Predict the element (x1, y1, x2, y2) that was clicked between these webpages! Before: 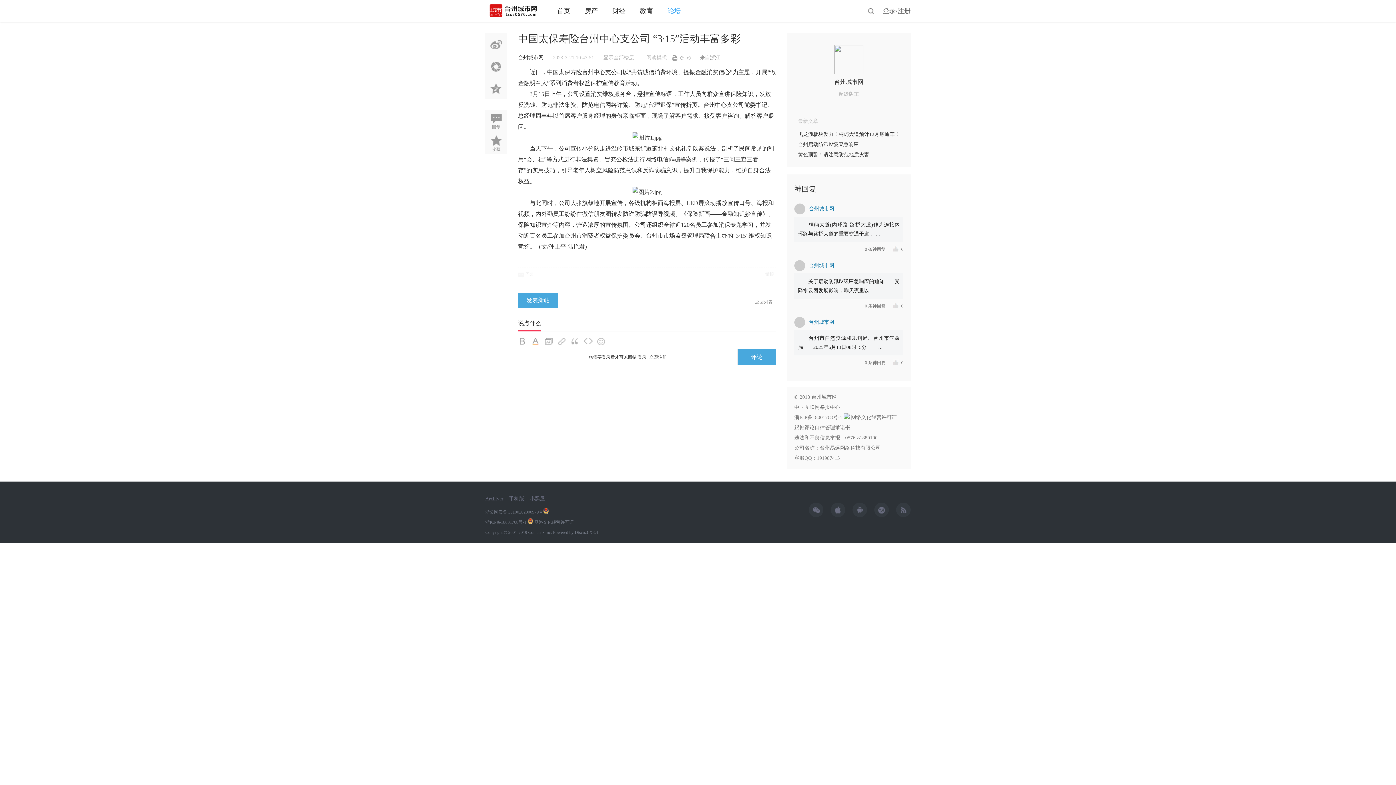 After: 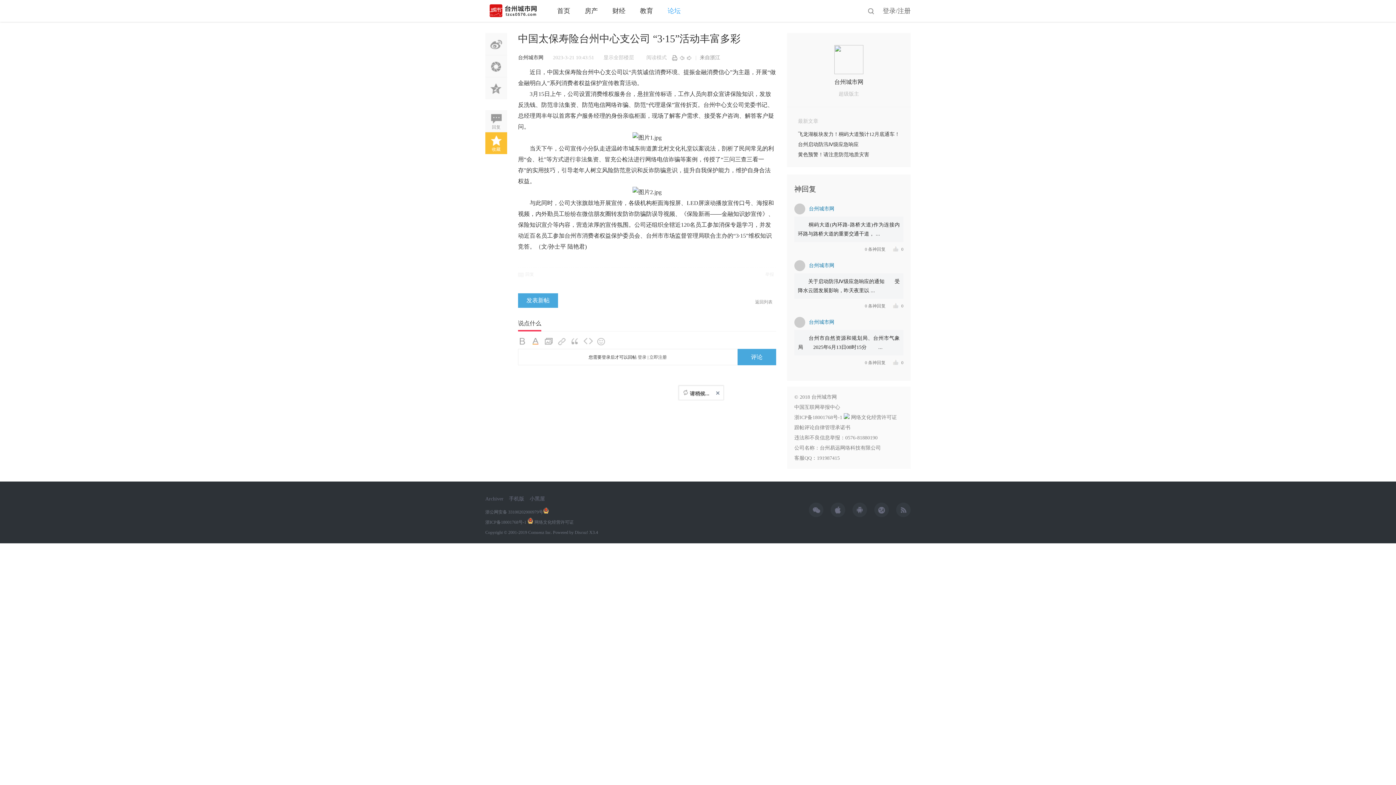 Action: label: 收藏 bbox: (485, 132, 507, 154)